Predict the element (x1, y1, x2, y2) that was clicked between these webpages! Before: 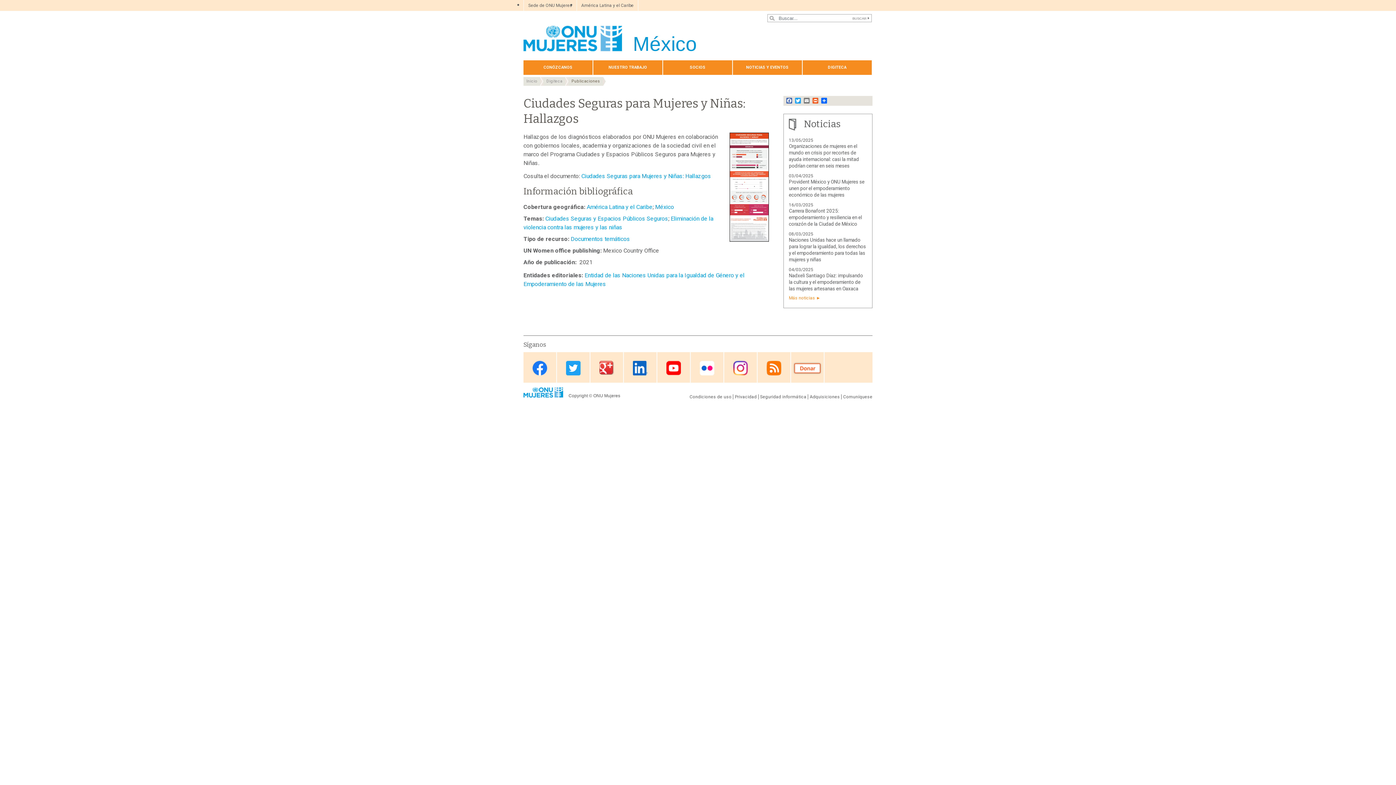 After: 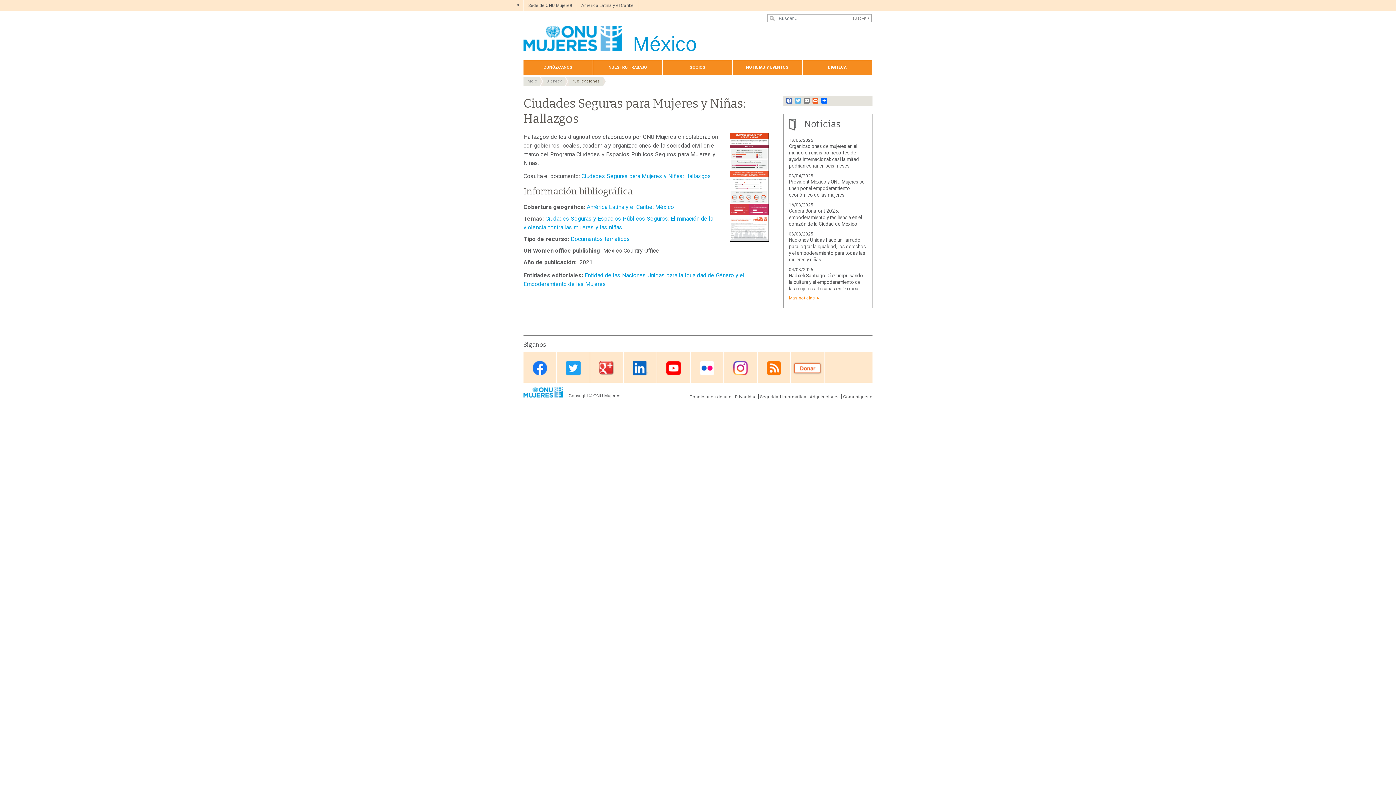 Action: label: Twitter bbox: (793, 97, 802, 103)